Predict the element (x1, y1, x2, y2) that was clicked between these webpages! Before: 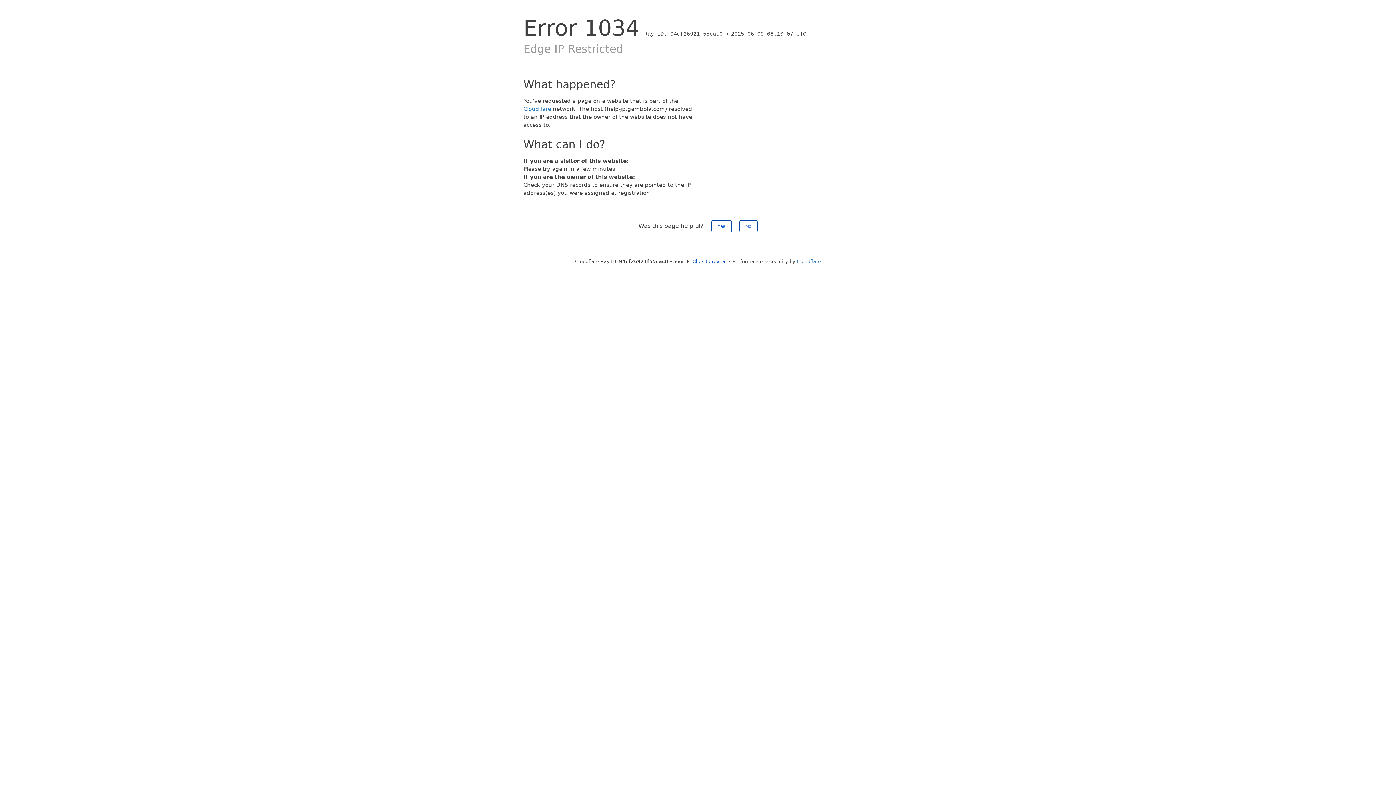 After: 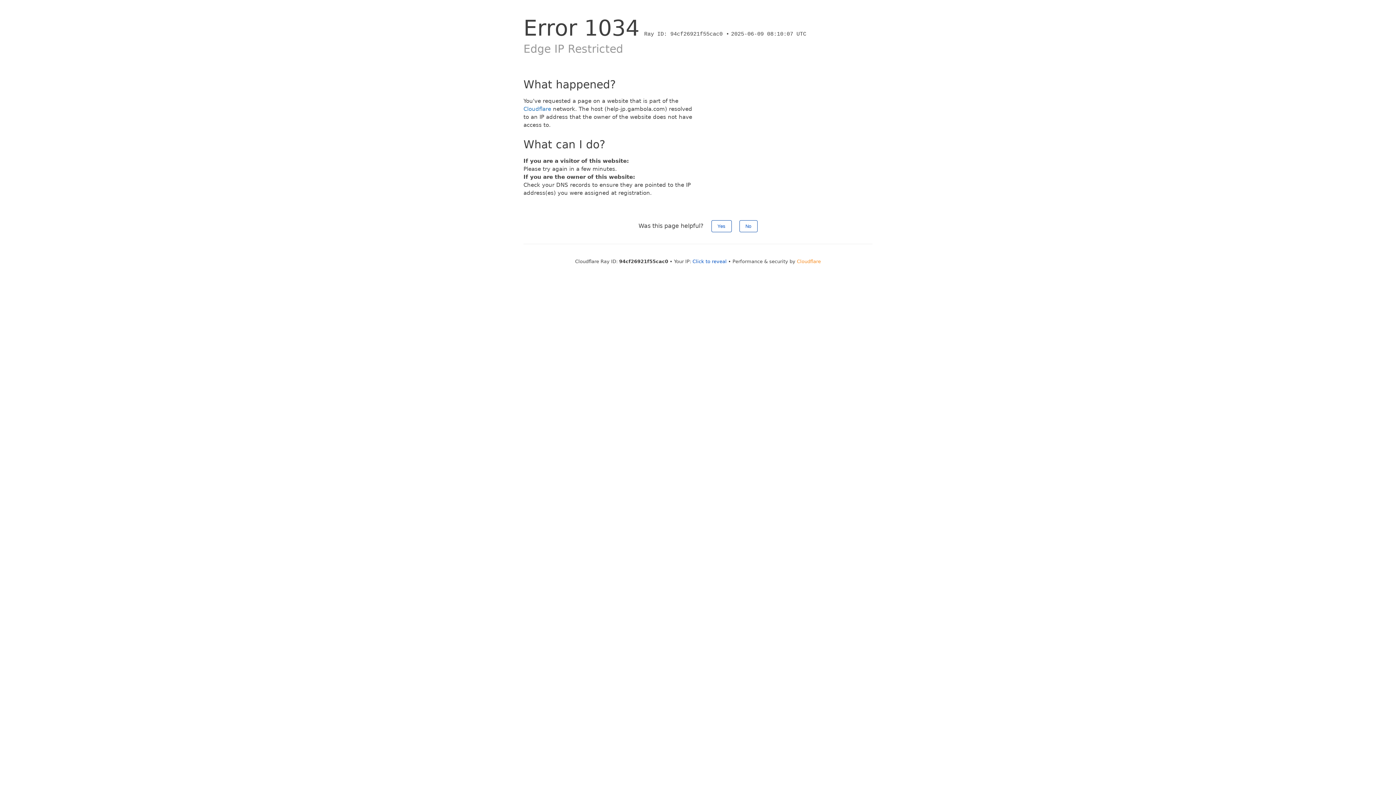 Action: label: Cloudflare bbox: (797, 258, 821, 264)